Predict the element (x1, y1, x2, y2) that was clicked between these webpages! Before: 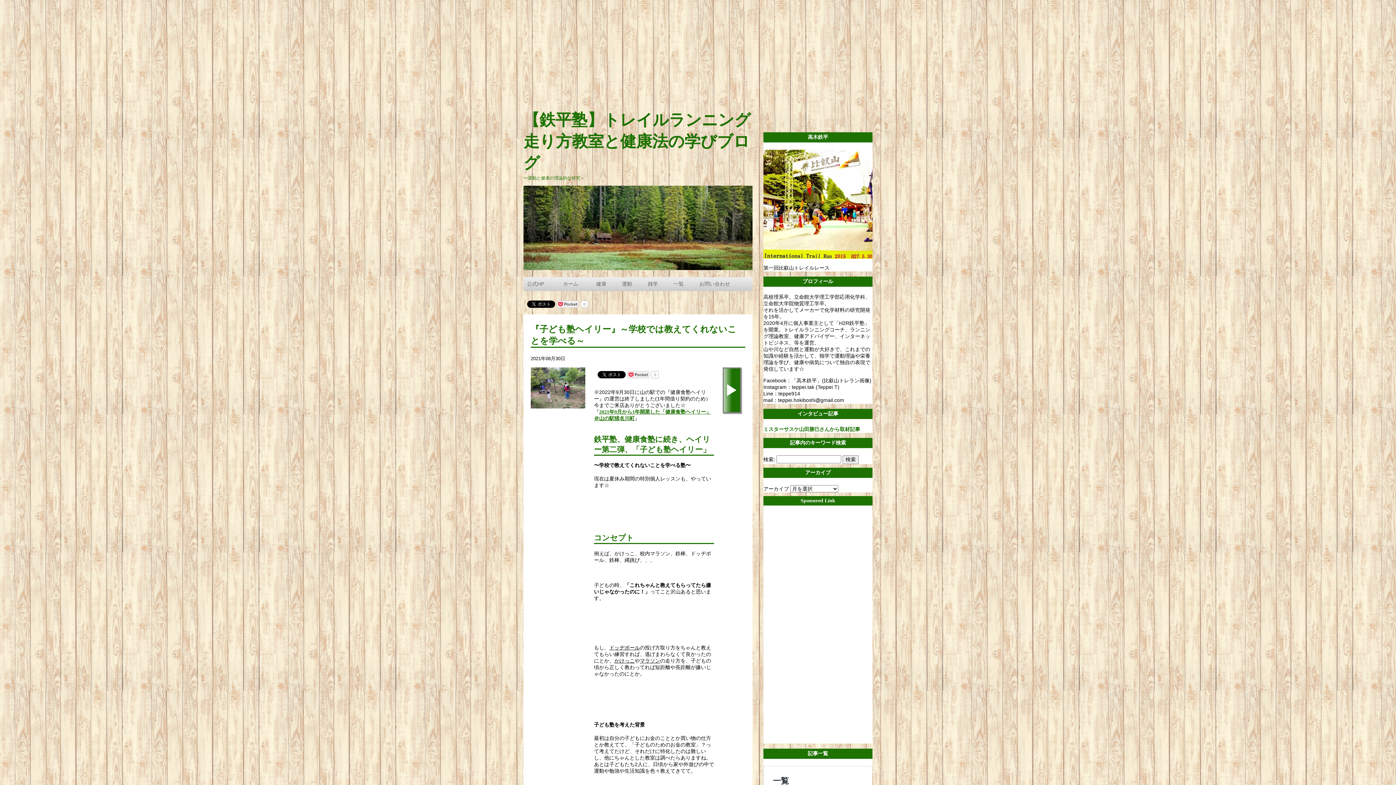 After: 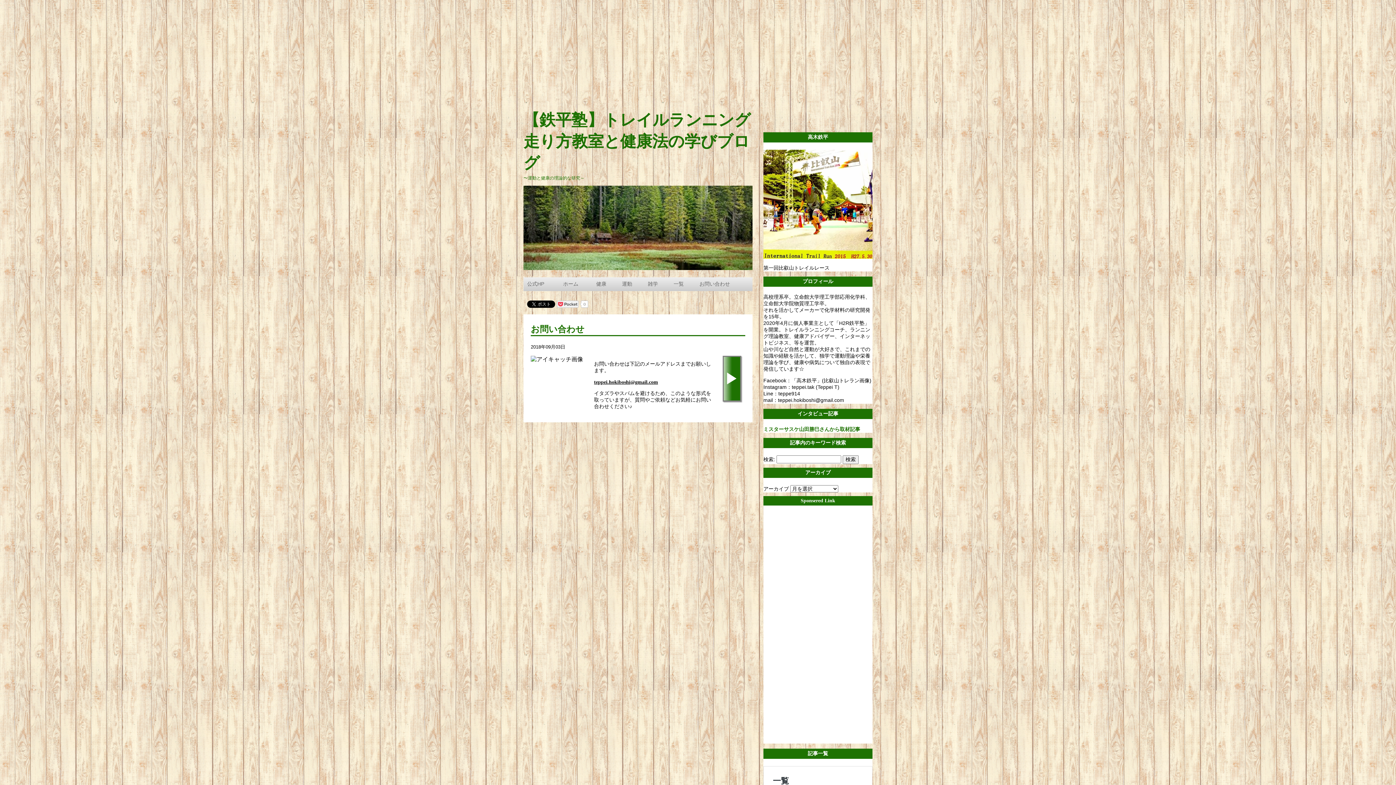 Action: bbox: (696, 277, 760, 291) label: お問い合わせ